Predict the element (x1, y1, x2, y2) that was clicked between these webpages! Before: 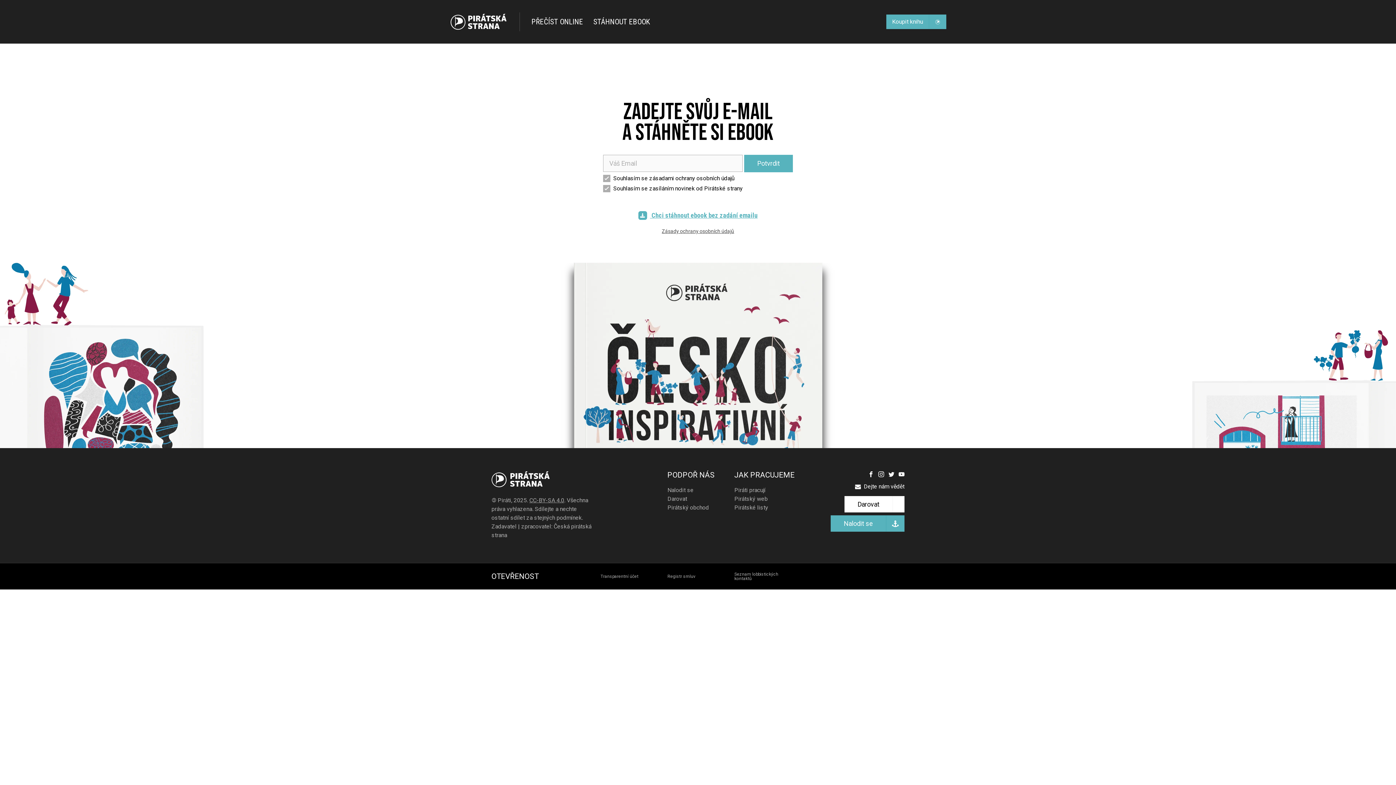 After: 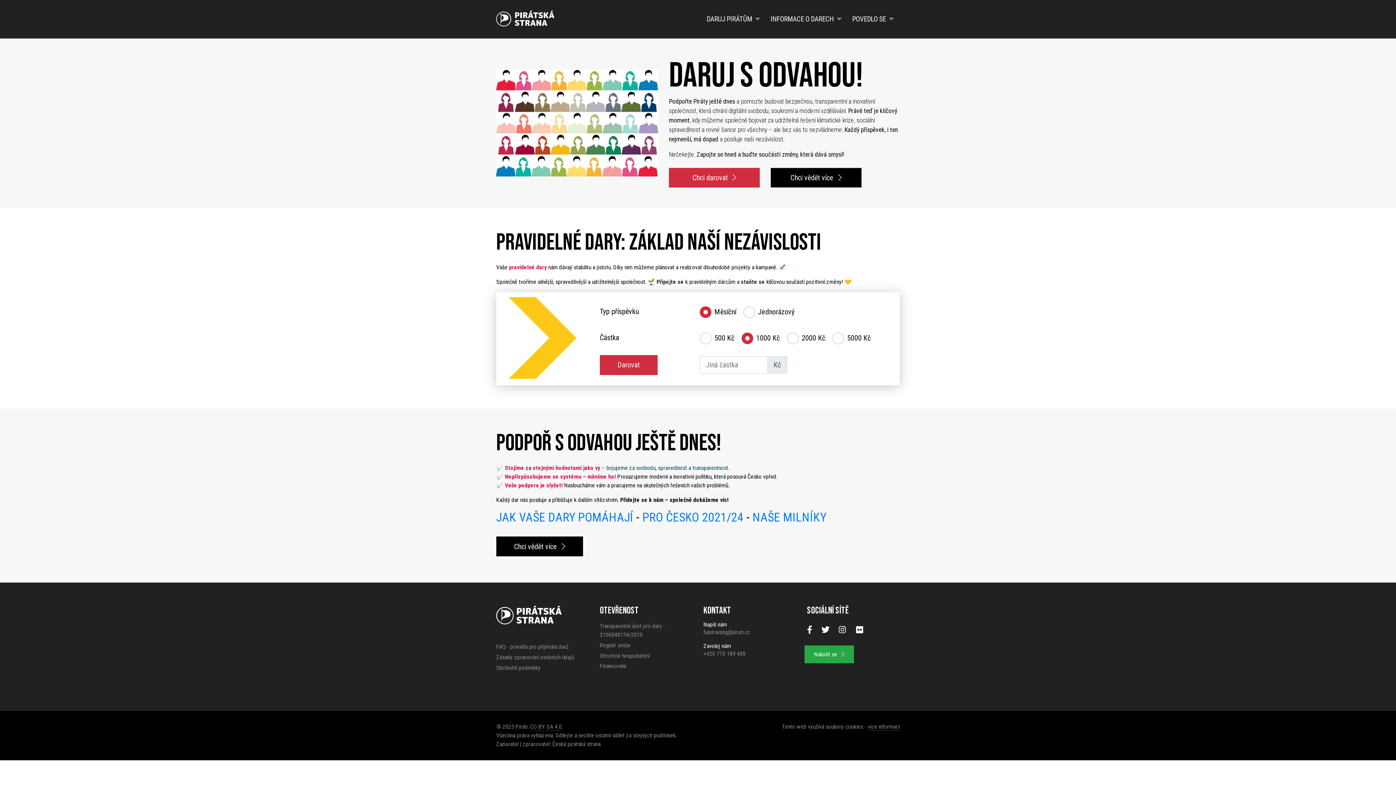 Action: bbox: (844, 496, 904, 512) label: Darovat